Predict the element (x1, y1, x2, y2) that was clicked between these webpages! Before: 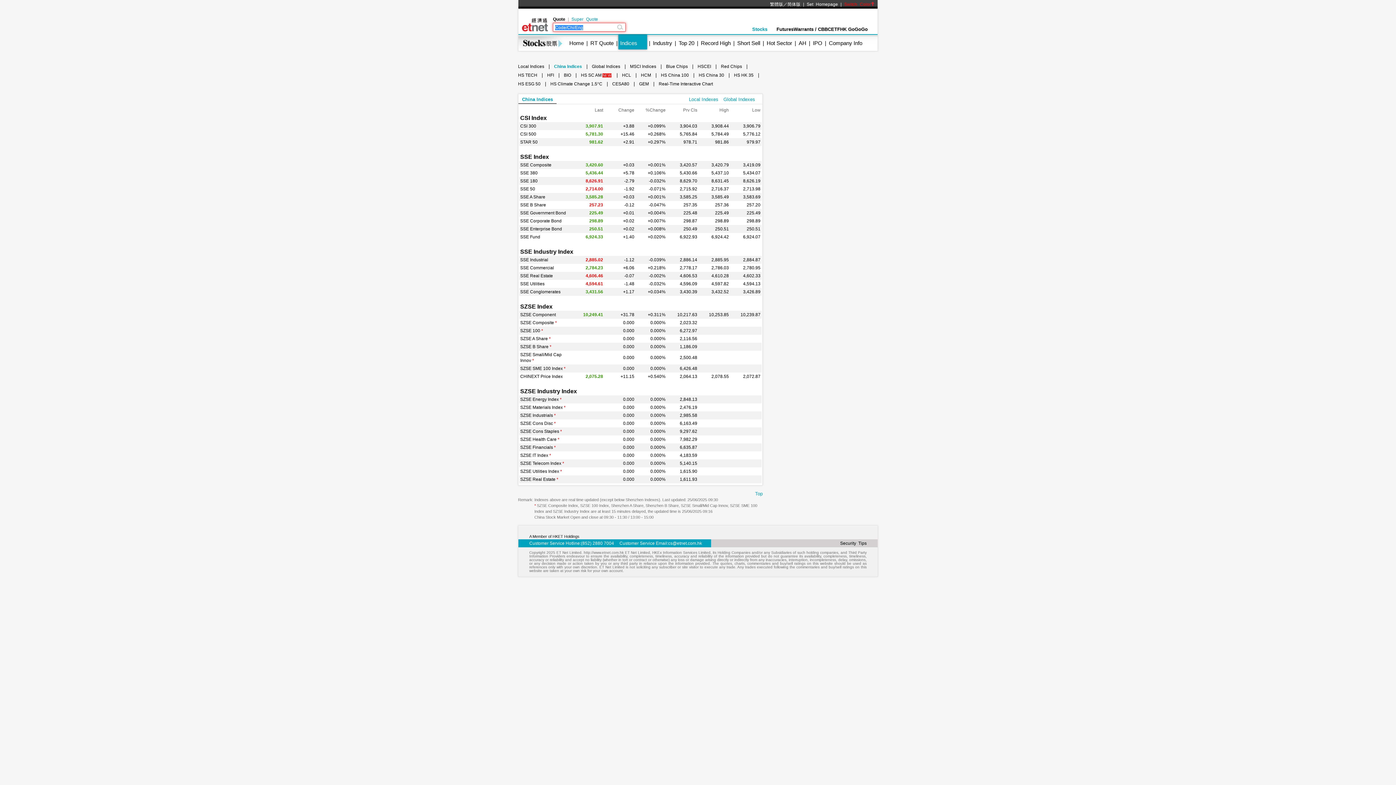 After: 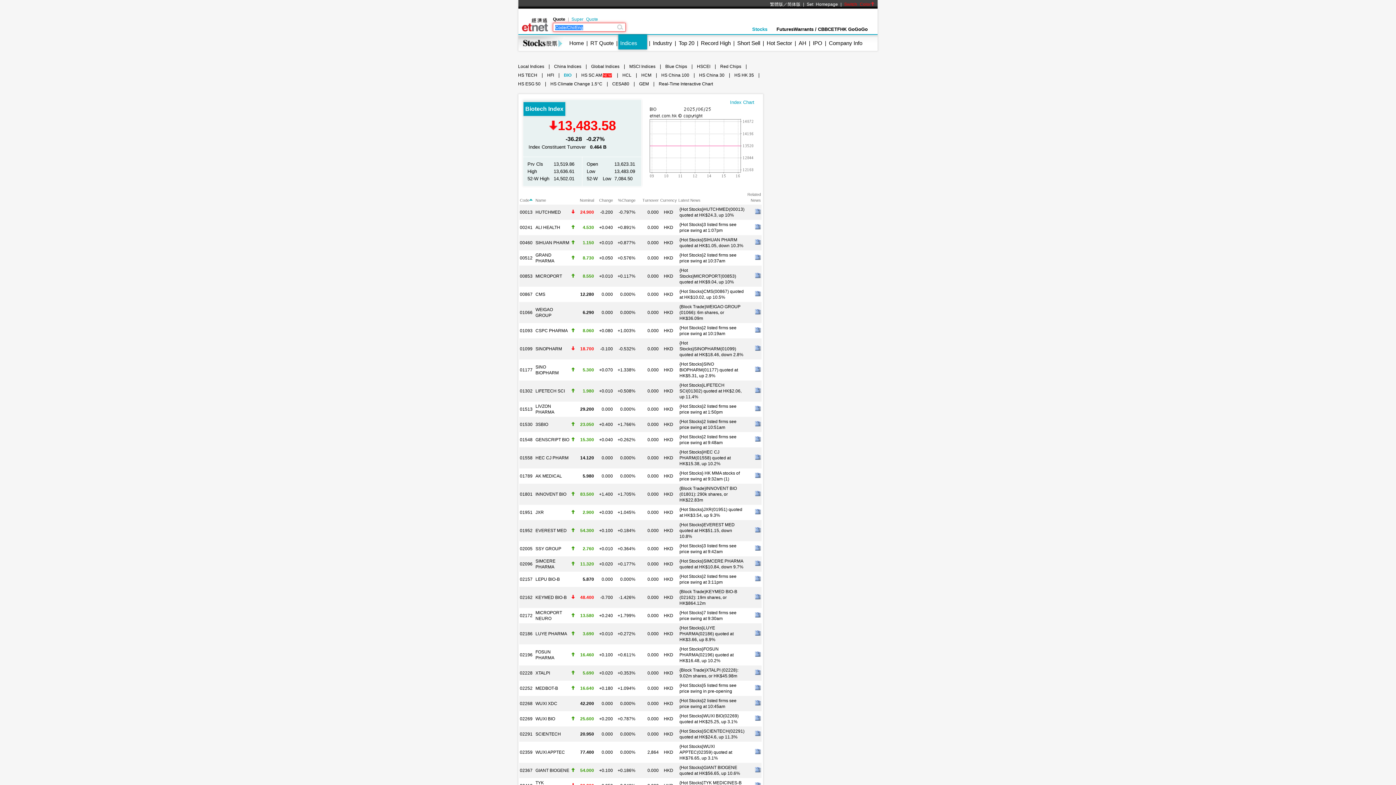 Action: bbox: (564, 71, 571, 79) label: BIO